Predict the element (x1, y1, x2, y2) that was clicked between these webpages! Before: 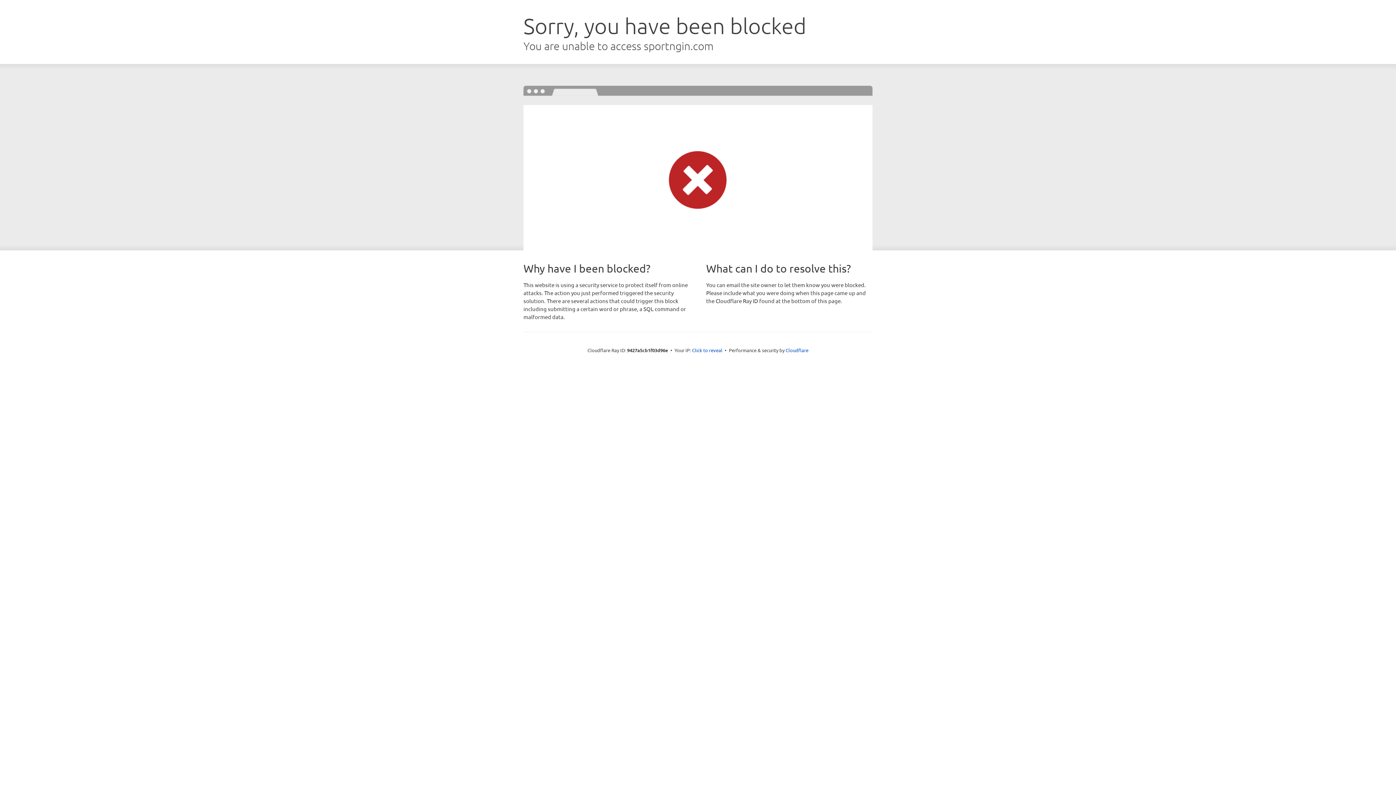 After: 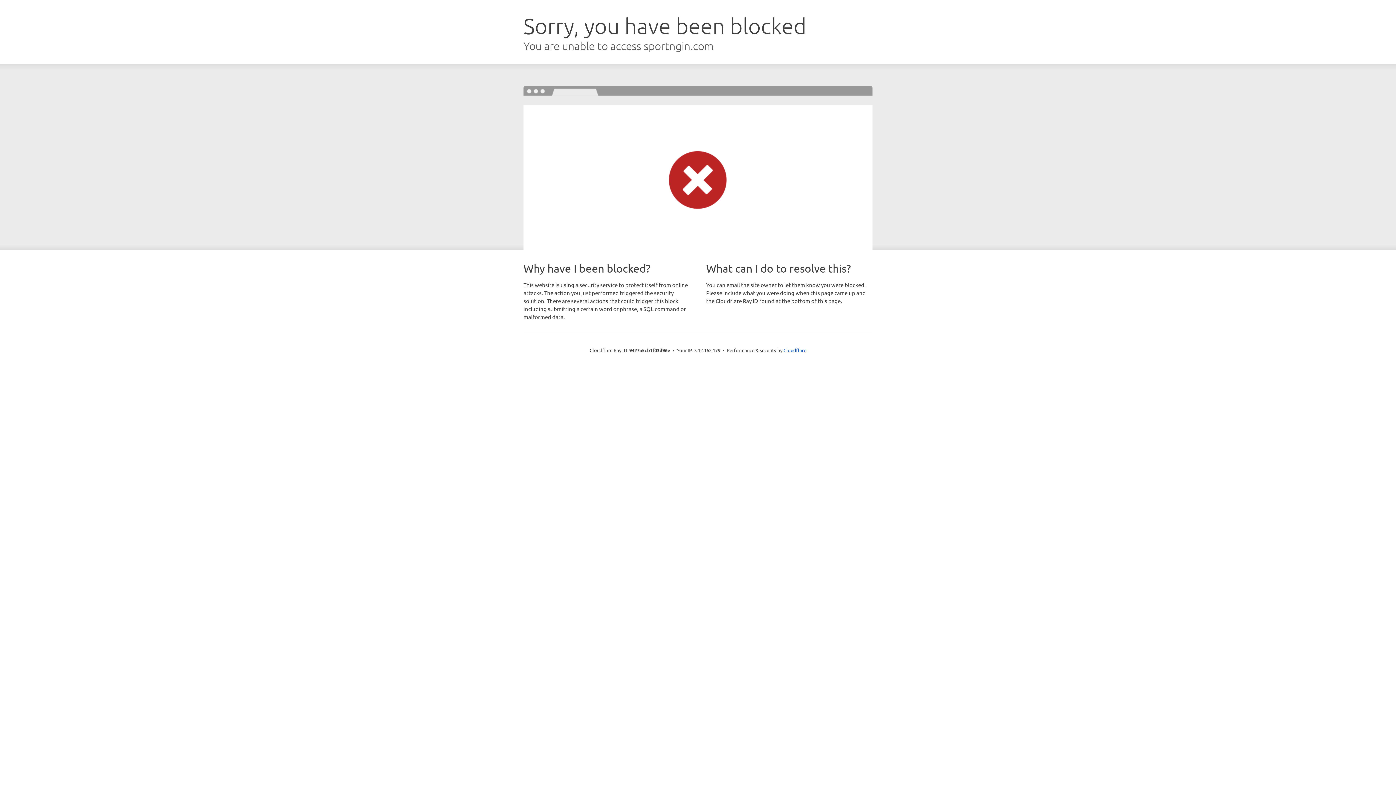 Action: bbox: (692, 346, 722, 353) label: Click to reveal